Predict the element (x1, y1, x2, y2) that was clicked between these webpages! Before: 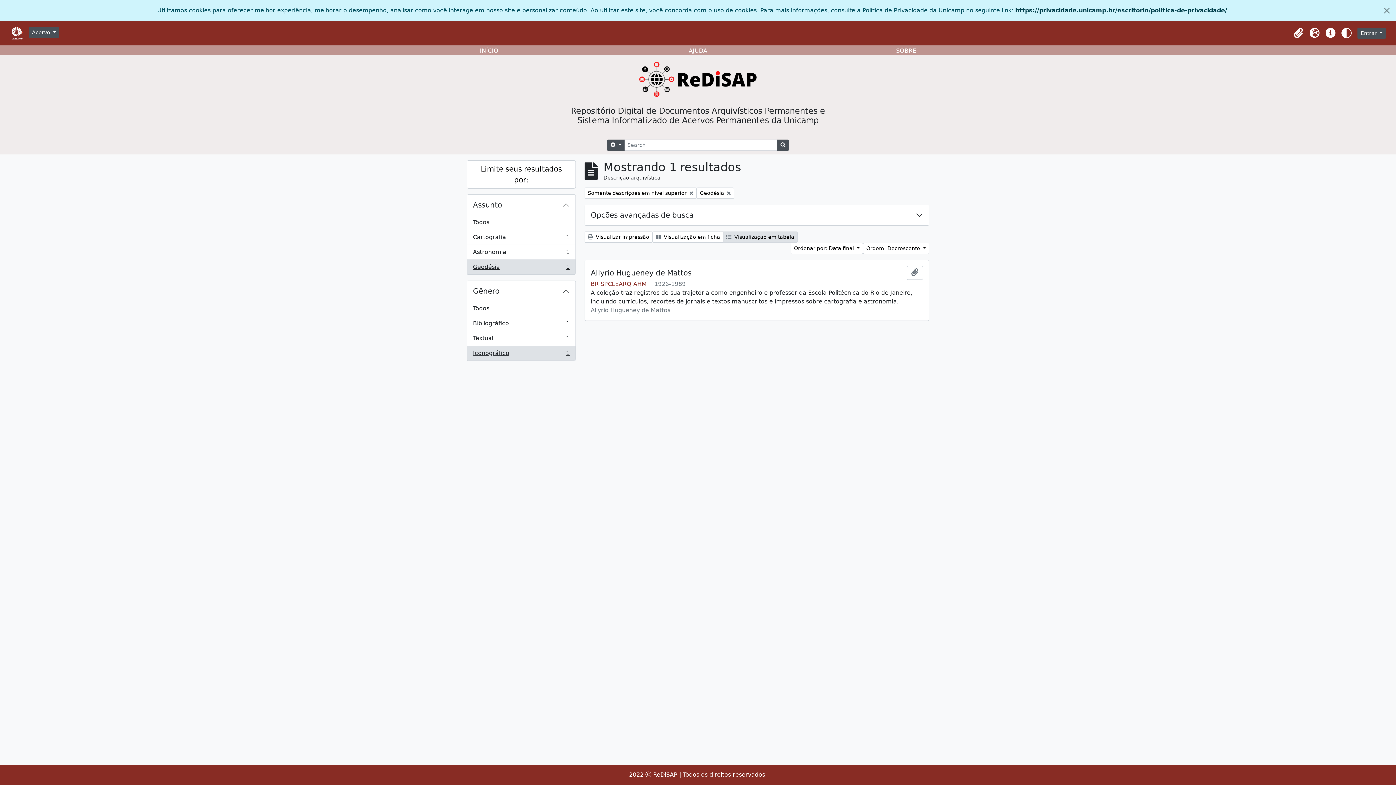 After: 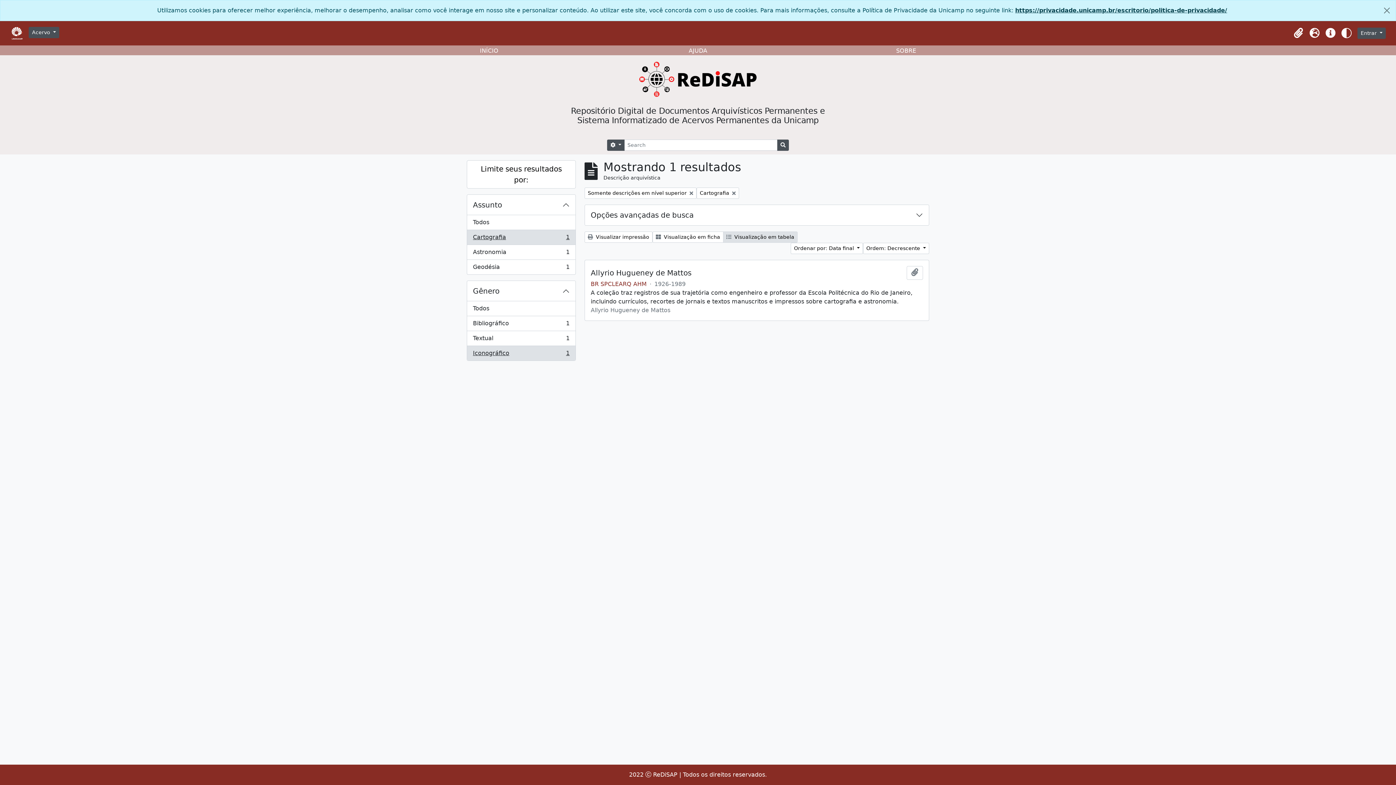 Action: bbox: (467, 230, 575, 245) label: Cartografia
, 1 resultados
1